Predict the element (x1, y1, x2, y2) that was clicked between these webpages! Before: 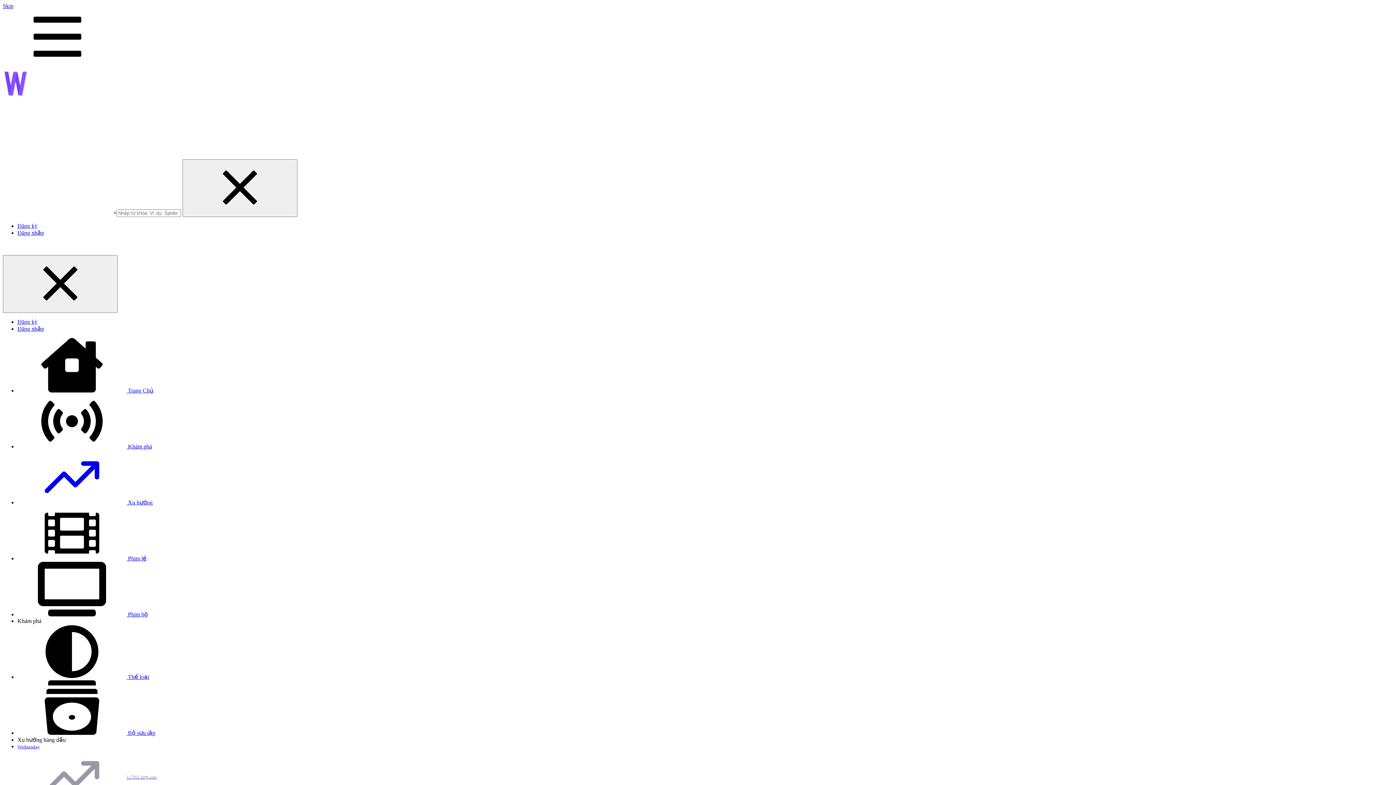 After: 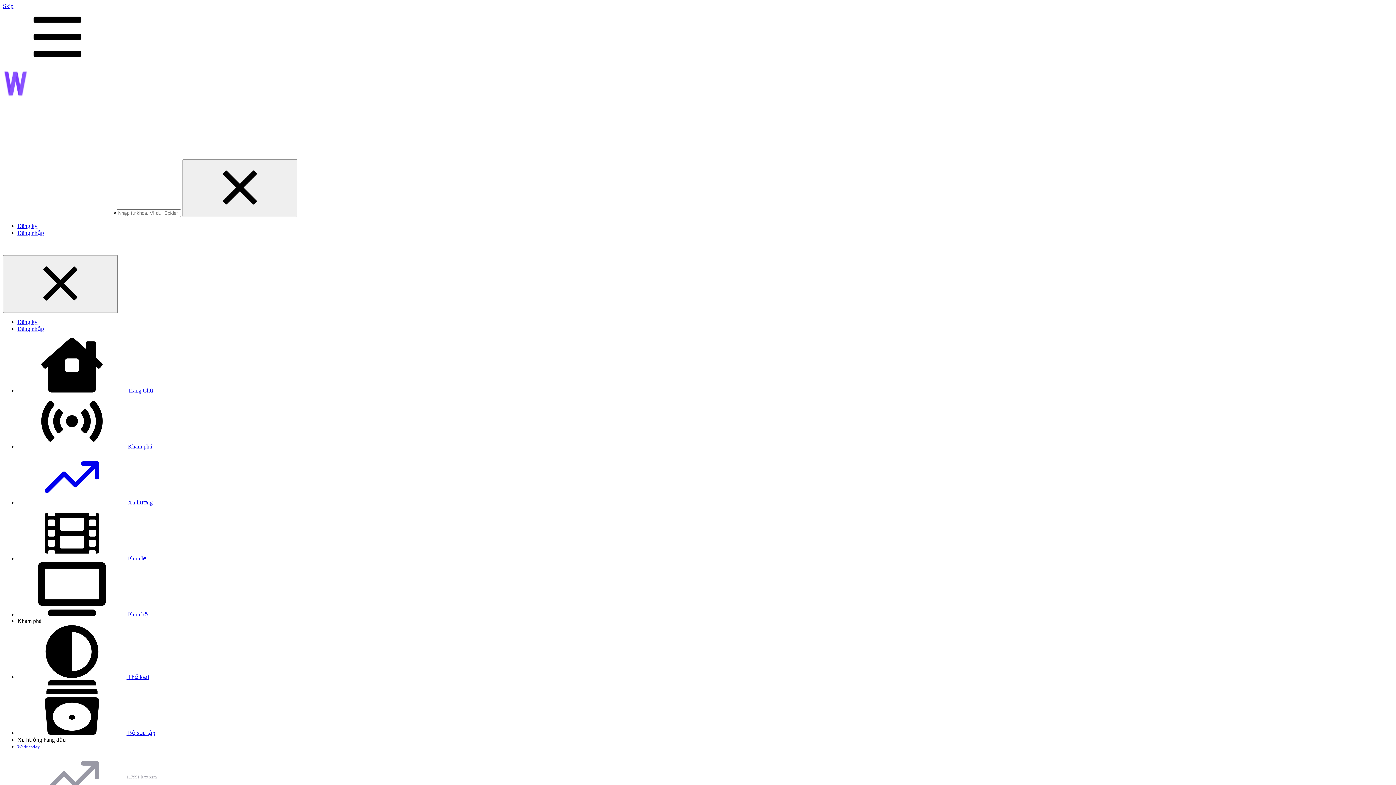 Action: label: Đăng ký bbox: (17, 222, 37, 229)